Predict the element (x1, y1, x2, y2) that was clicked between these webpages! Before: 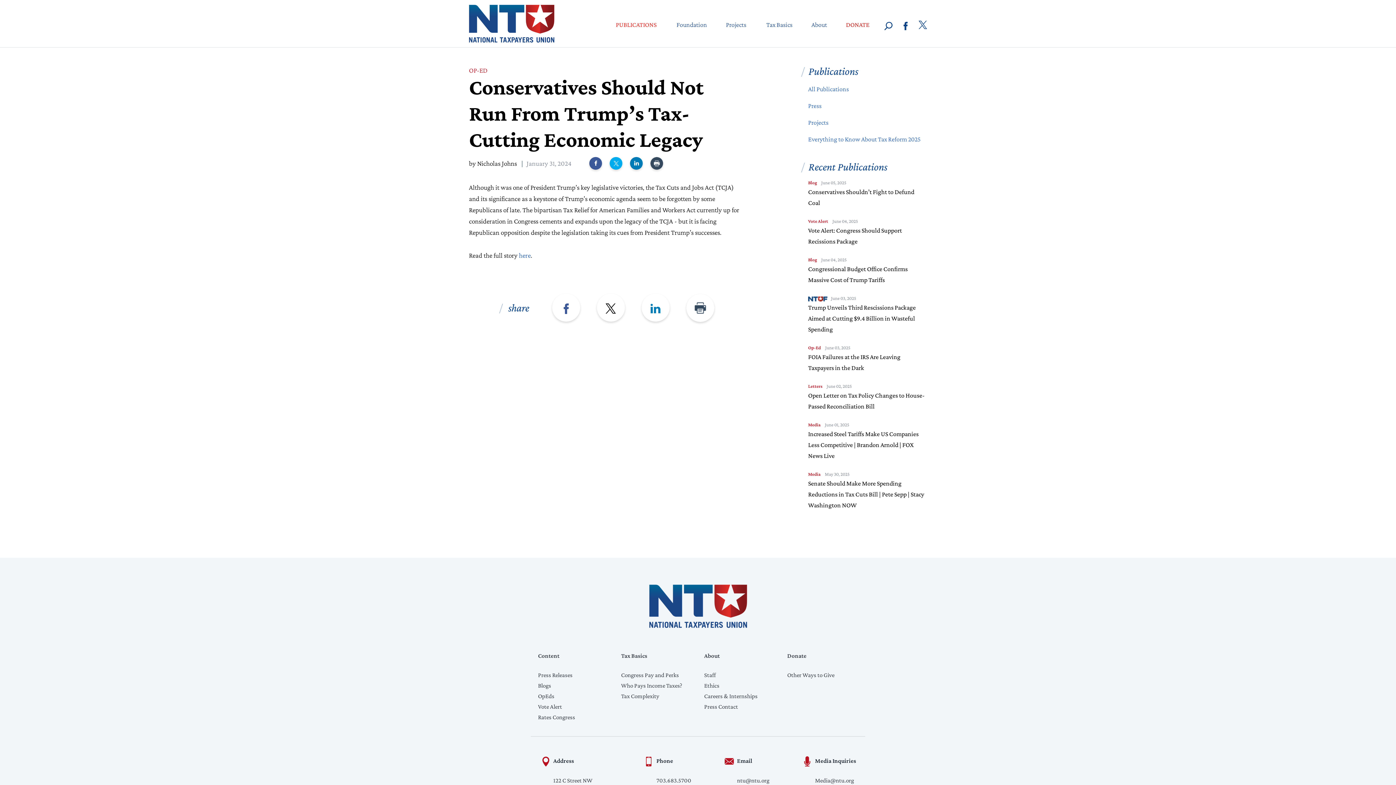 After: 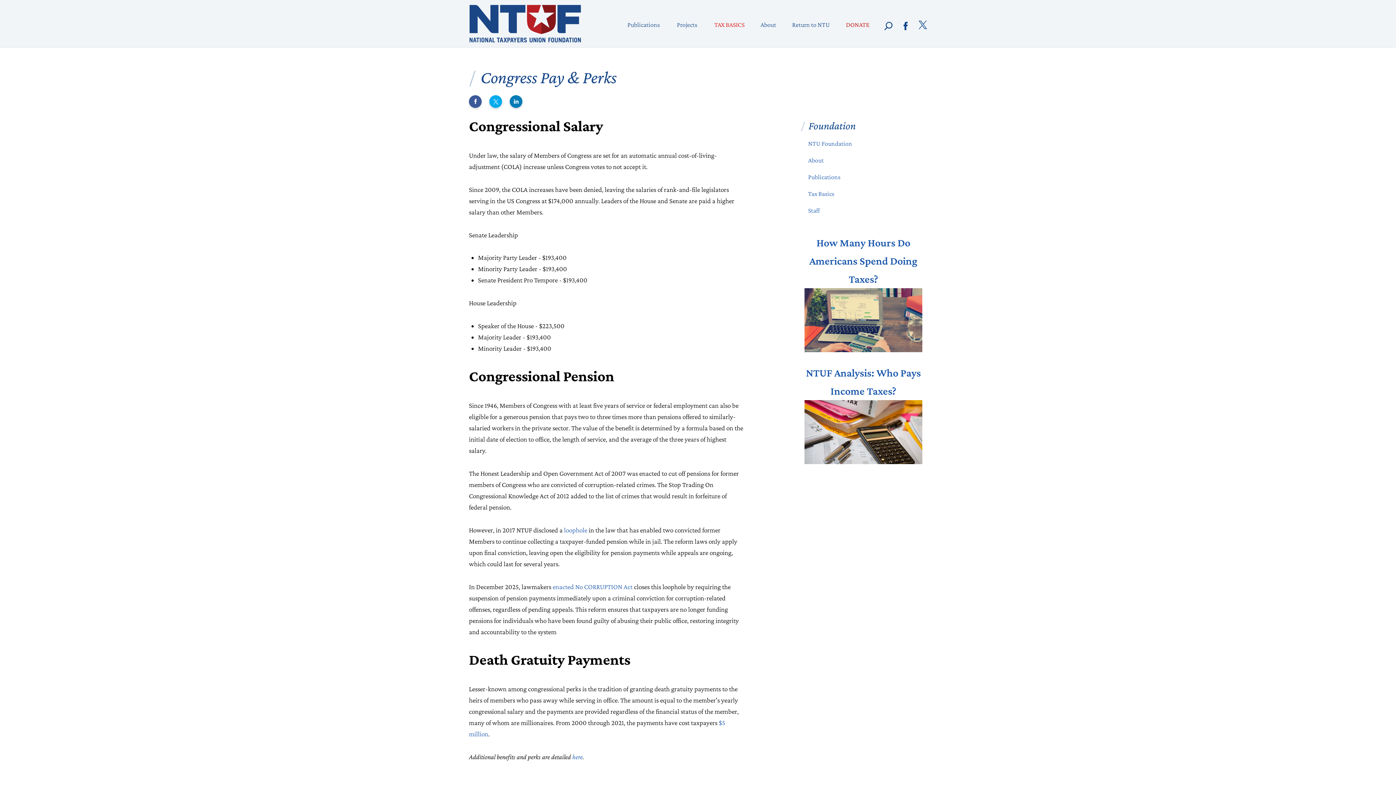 Action: label: Congress Pay and Perks bbox: (621, 672, 679, 678)